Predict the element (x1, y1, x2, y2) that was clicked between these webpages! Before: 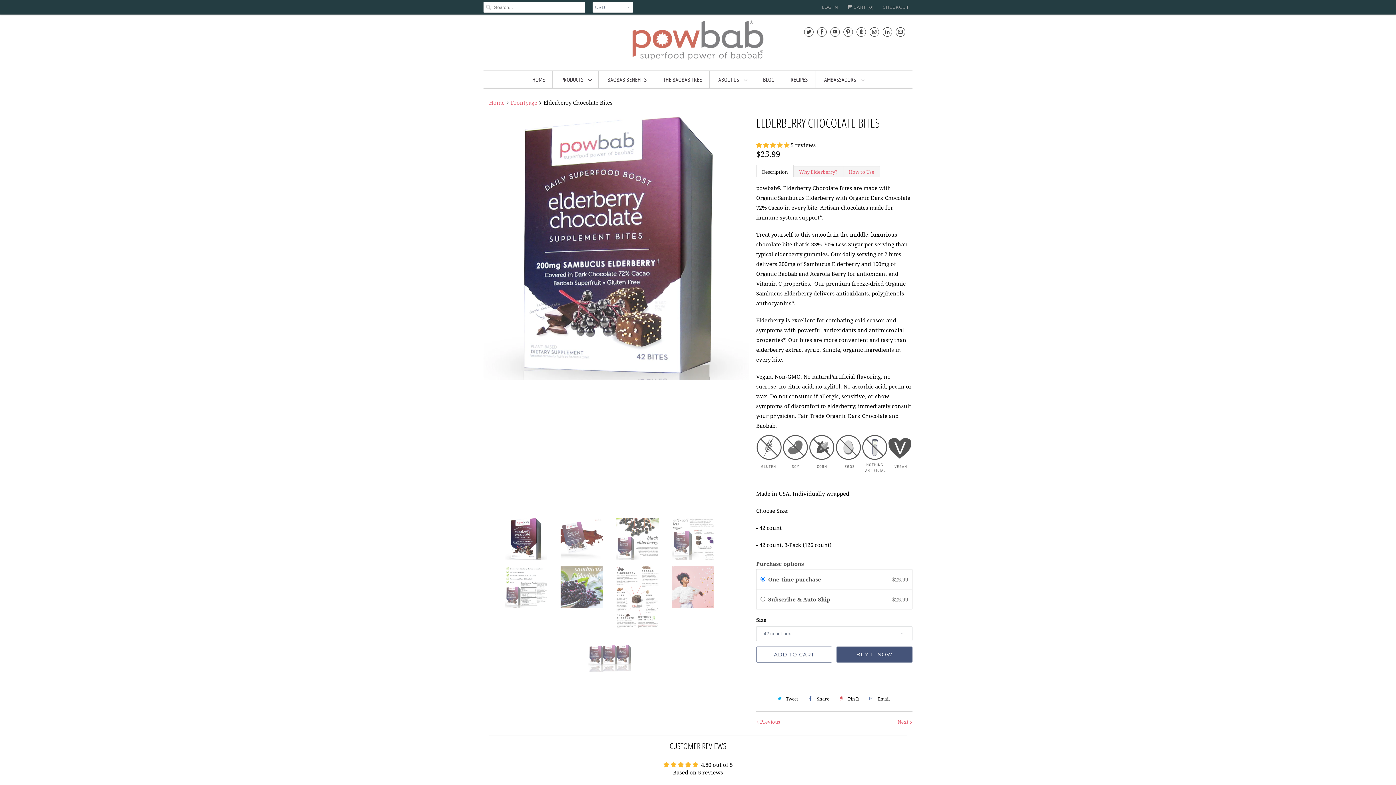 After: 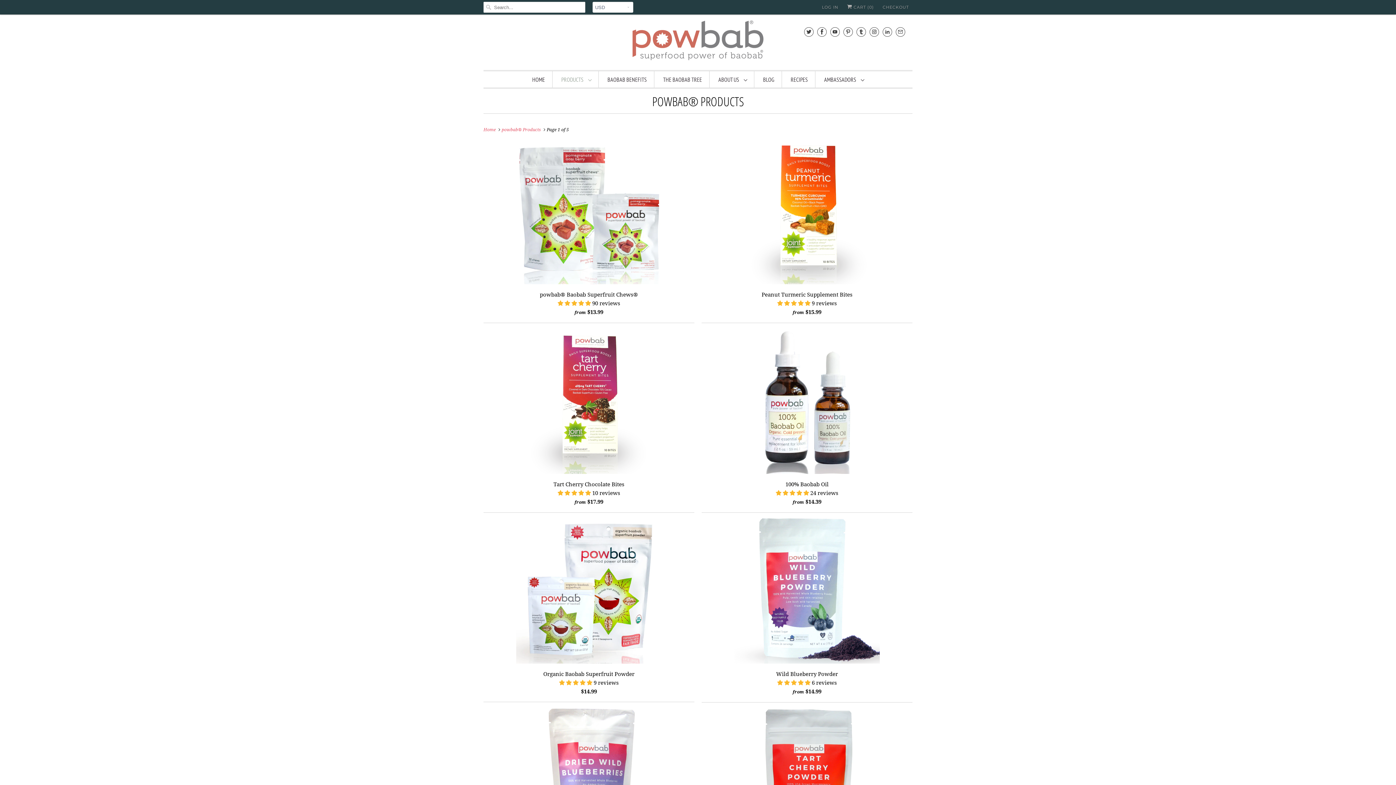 Action: label: PRODUCTS  bbox: (561, 74, 591, 84)